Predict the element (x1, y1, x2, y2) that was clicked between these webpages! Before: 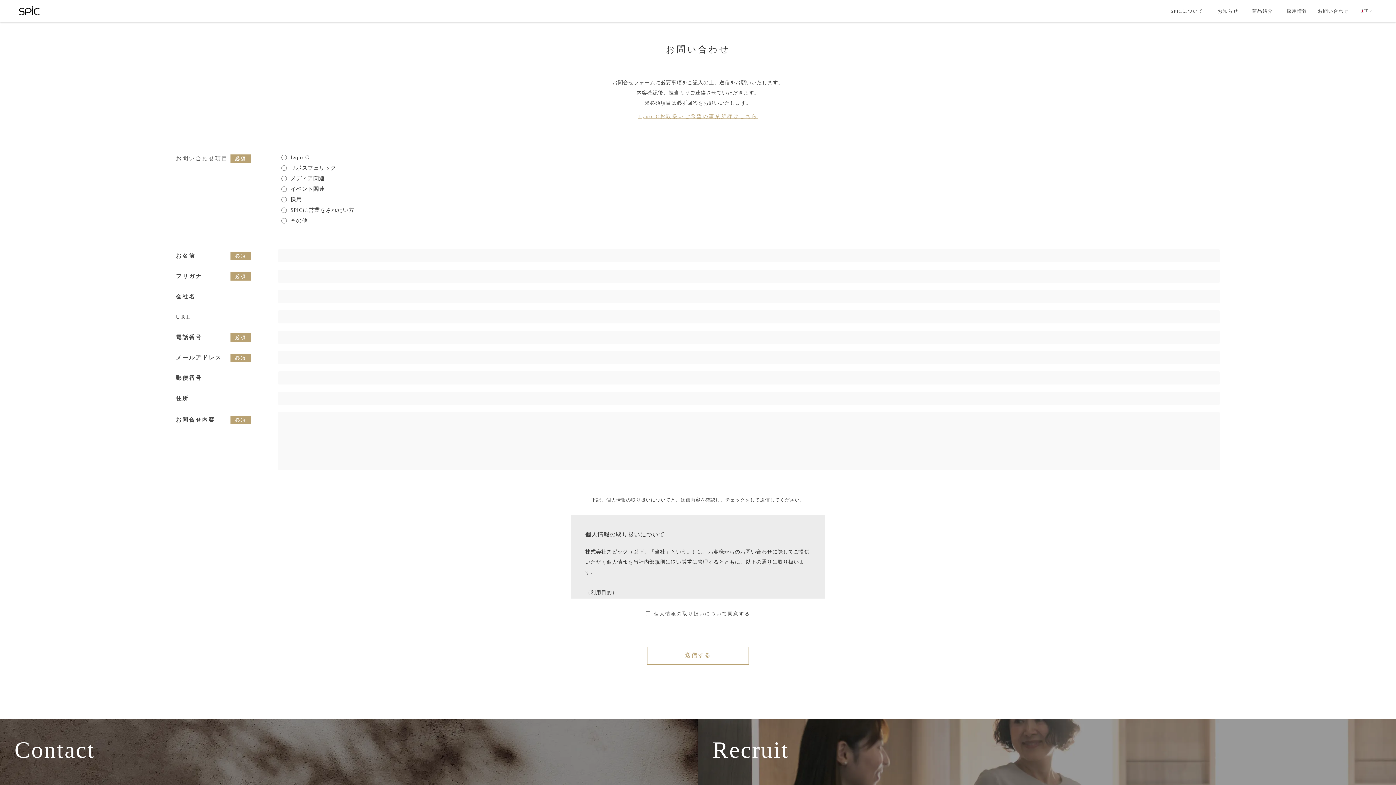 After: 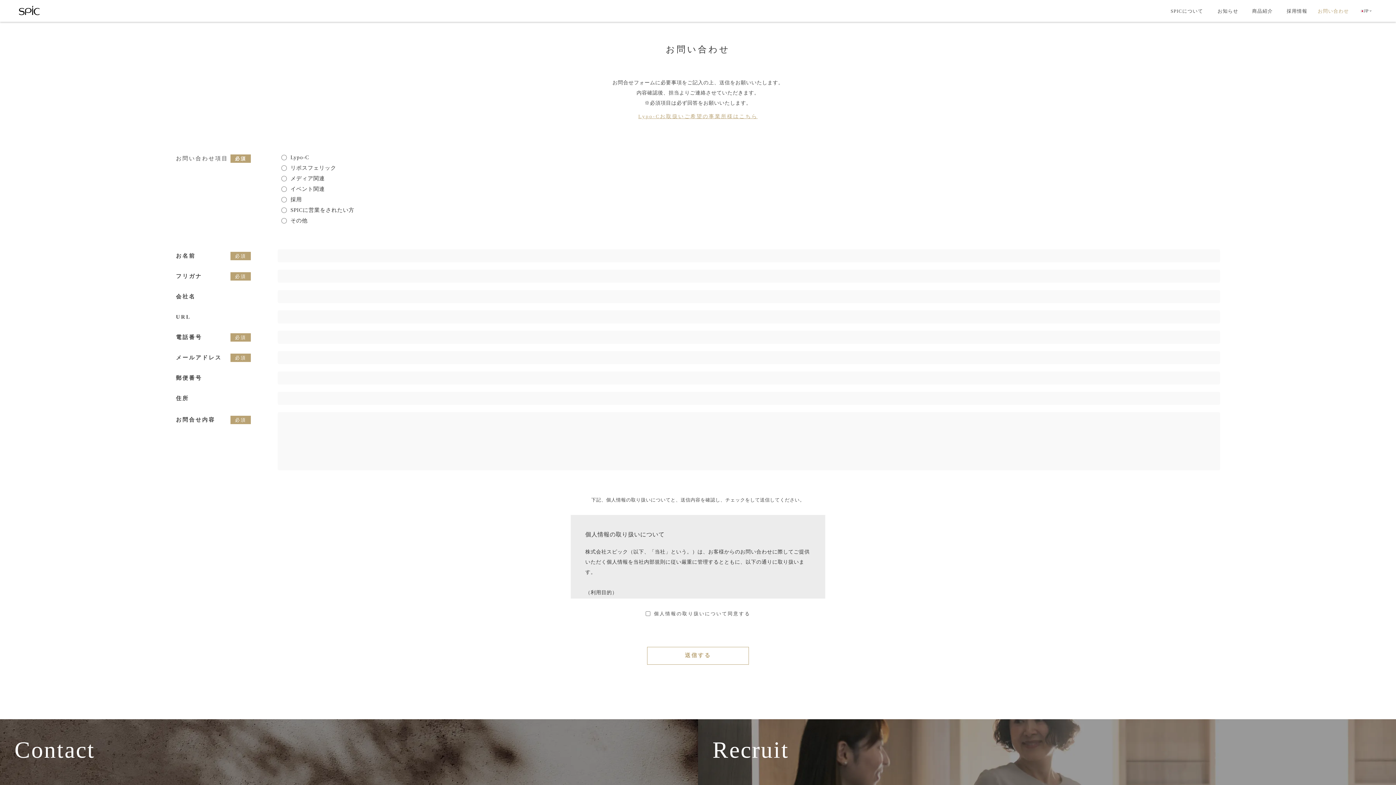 Action: bbox: (1285, 8, 1332, 13) label: お問い合わせ